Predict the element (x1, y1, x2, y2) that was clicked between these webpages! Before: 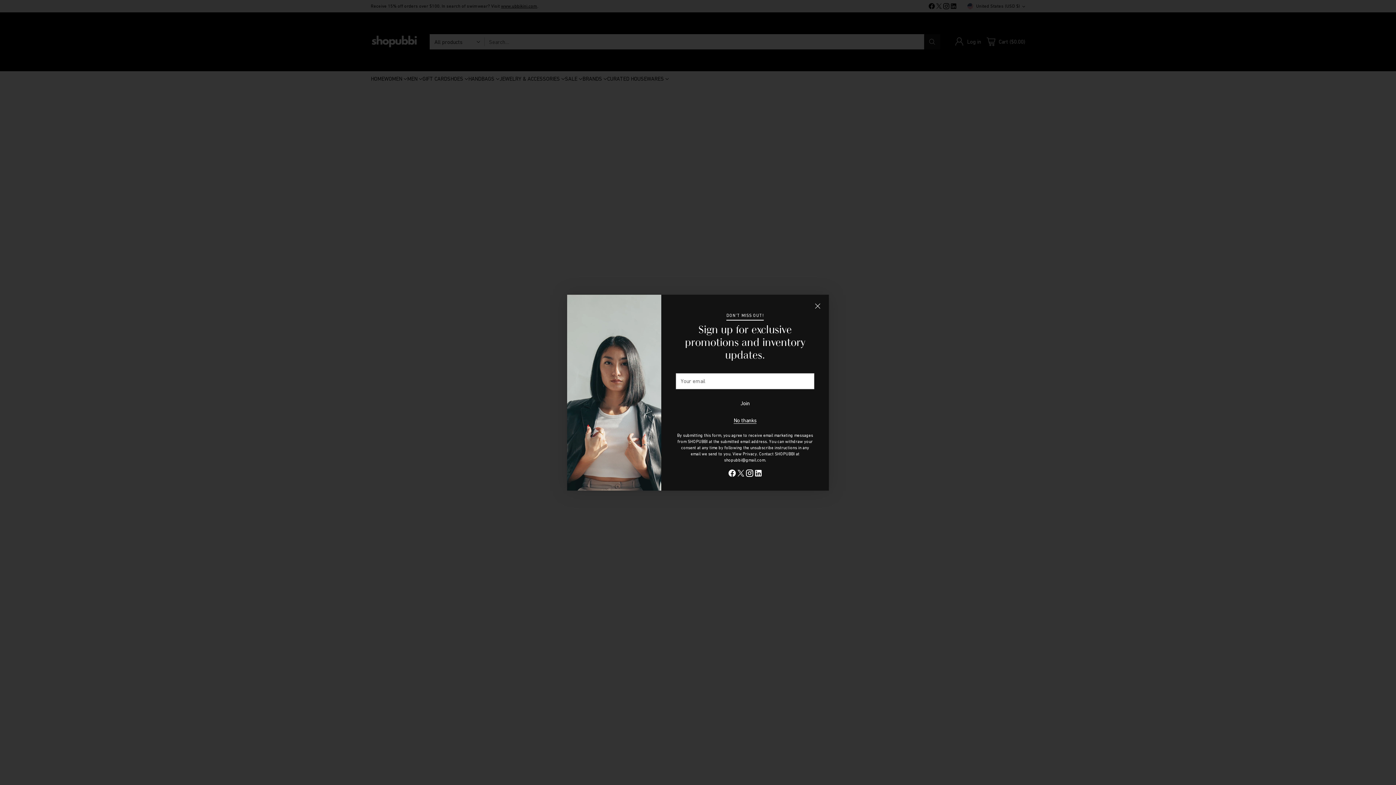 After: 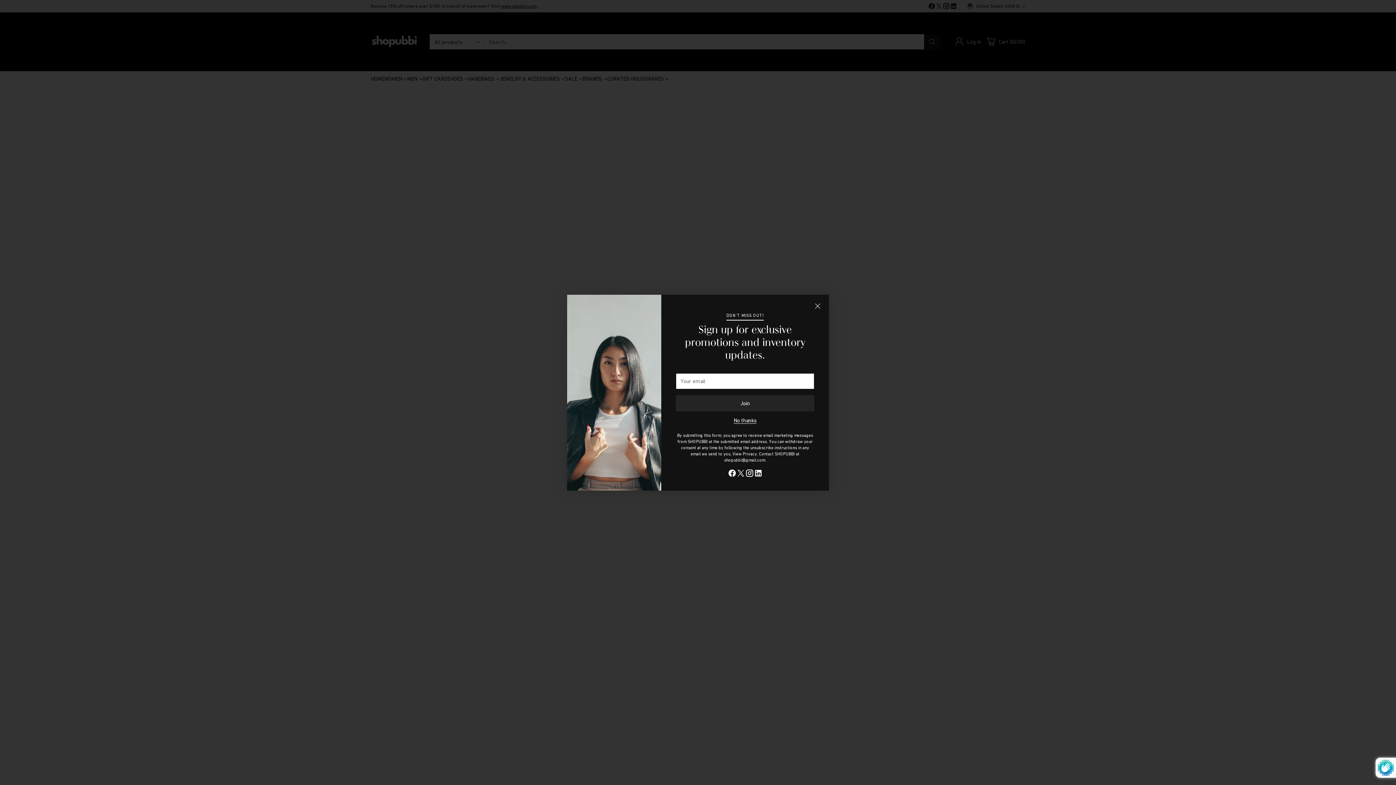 Action: label: Join bbox: (676, 395, 814, 411)